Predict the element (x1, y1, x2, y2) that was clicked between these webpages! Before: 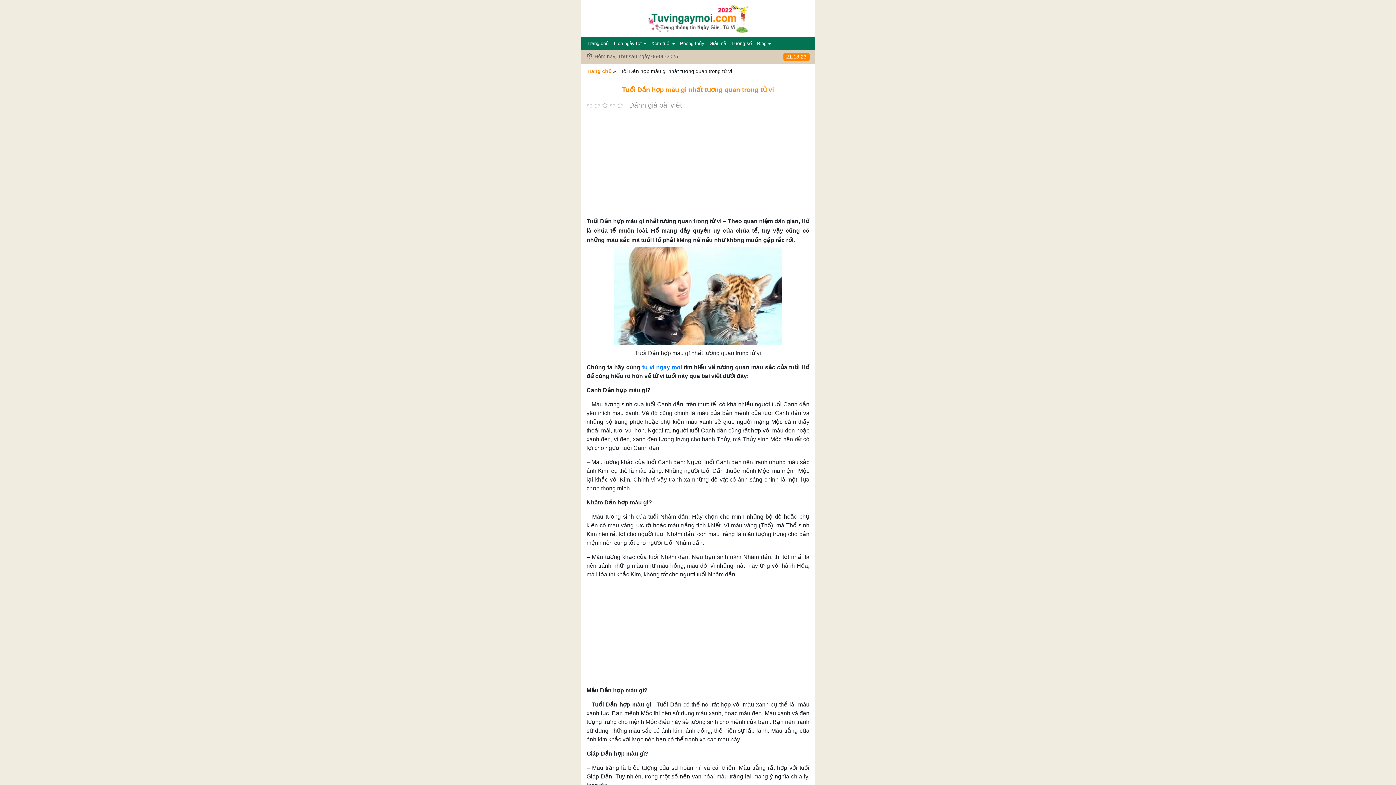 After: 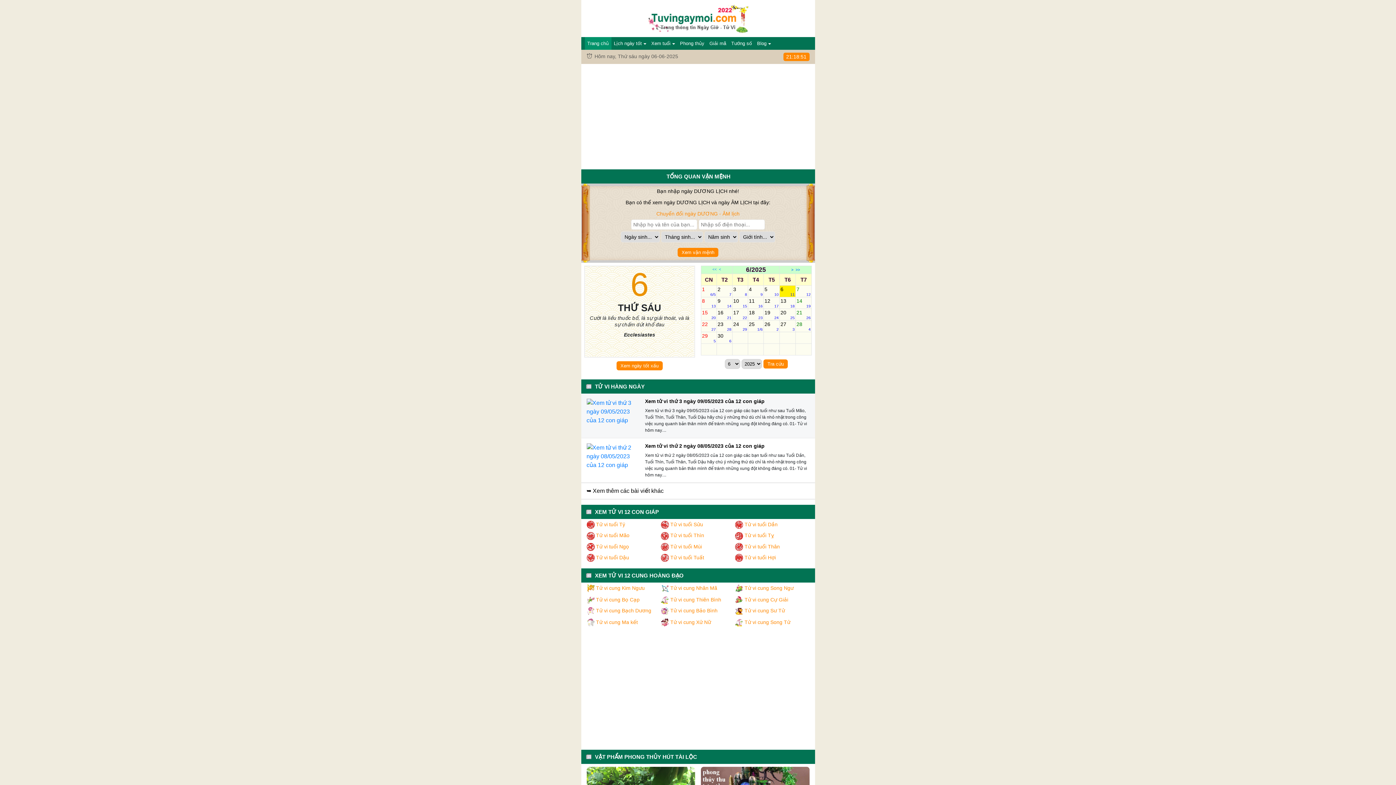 Action: label: Trang chủ bbox: (587, 40, 608, 46)